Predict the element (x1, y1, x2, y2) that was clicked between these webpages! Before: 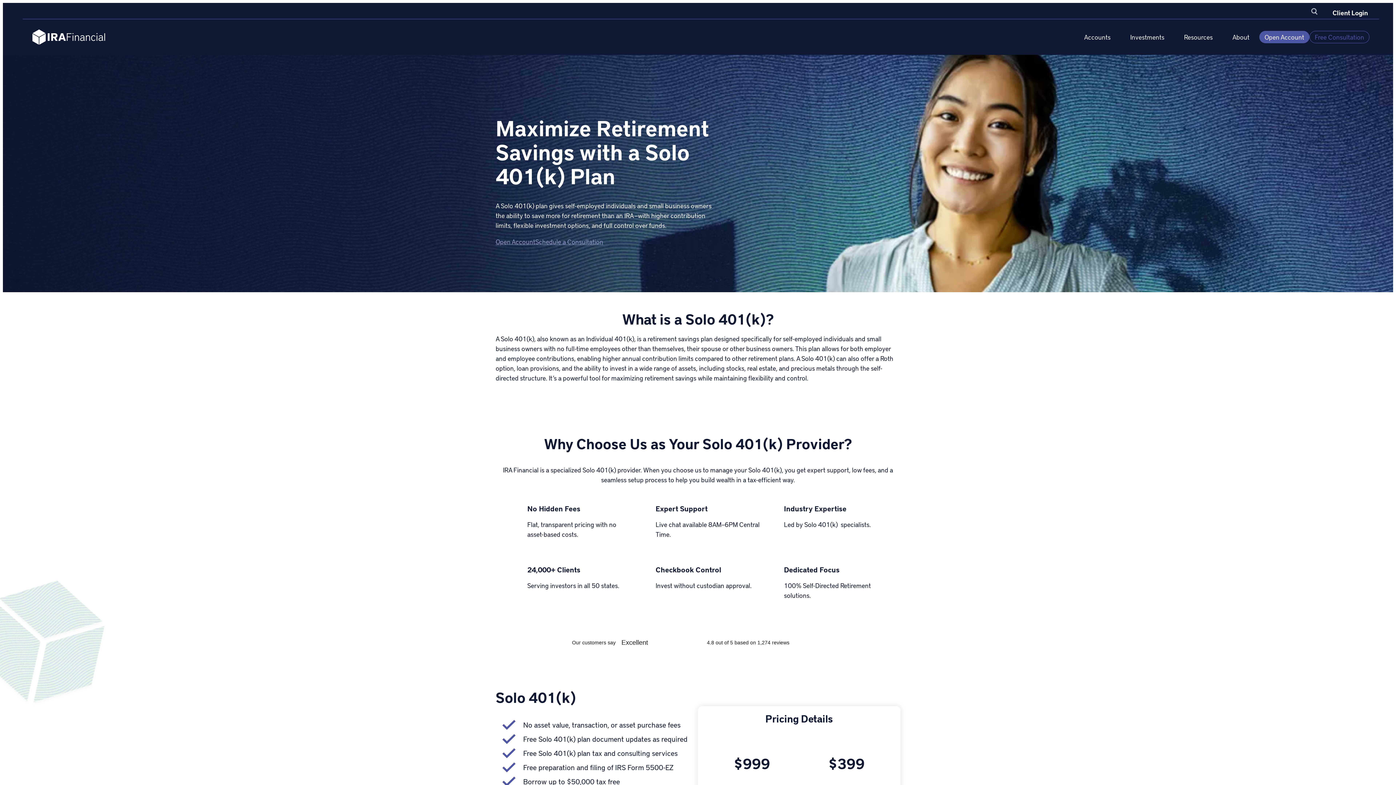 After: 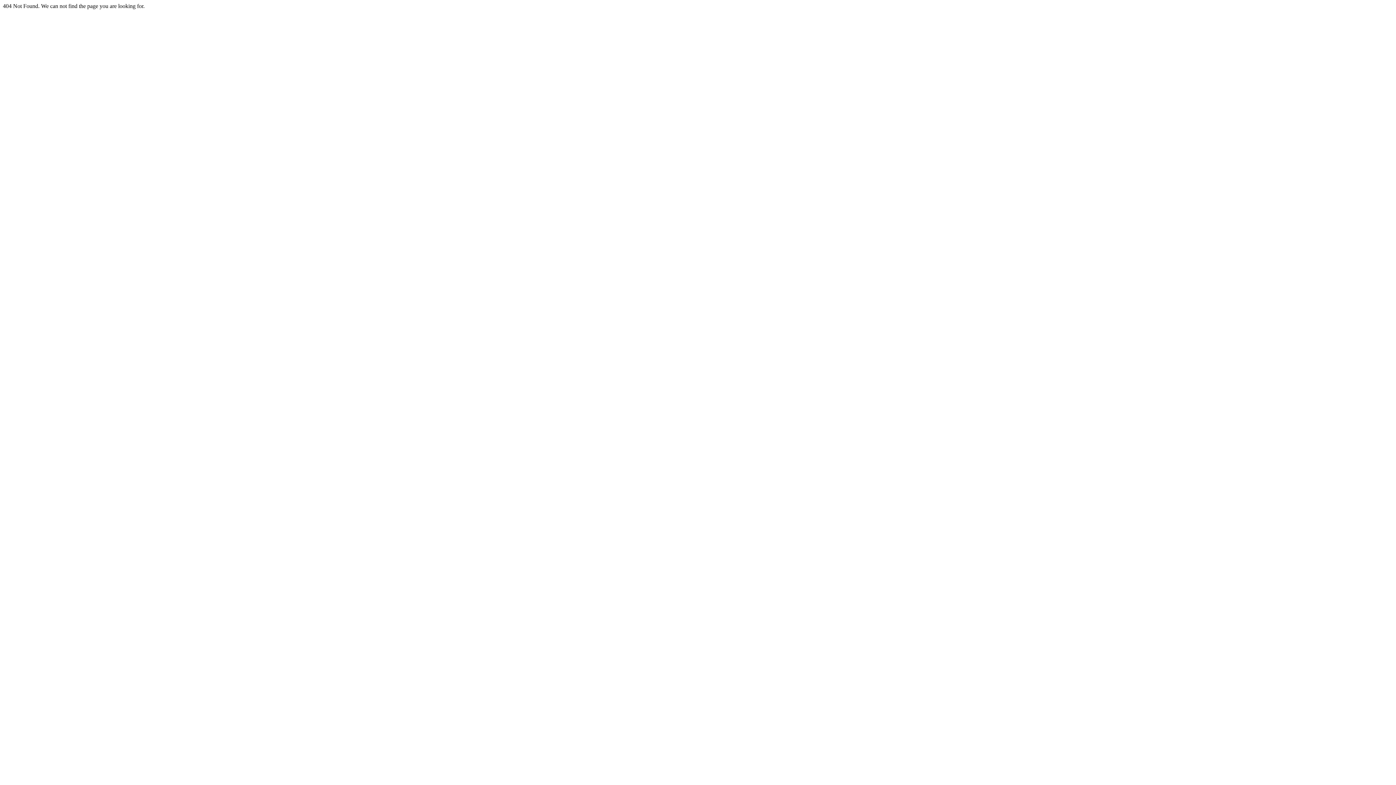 Action: label: Investments bbox: (1120, 19, 1174, 54)